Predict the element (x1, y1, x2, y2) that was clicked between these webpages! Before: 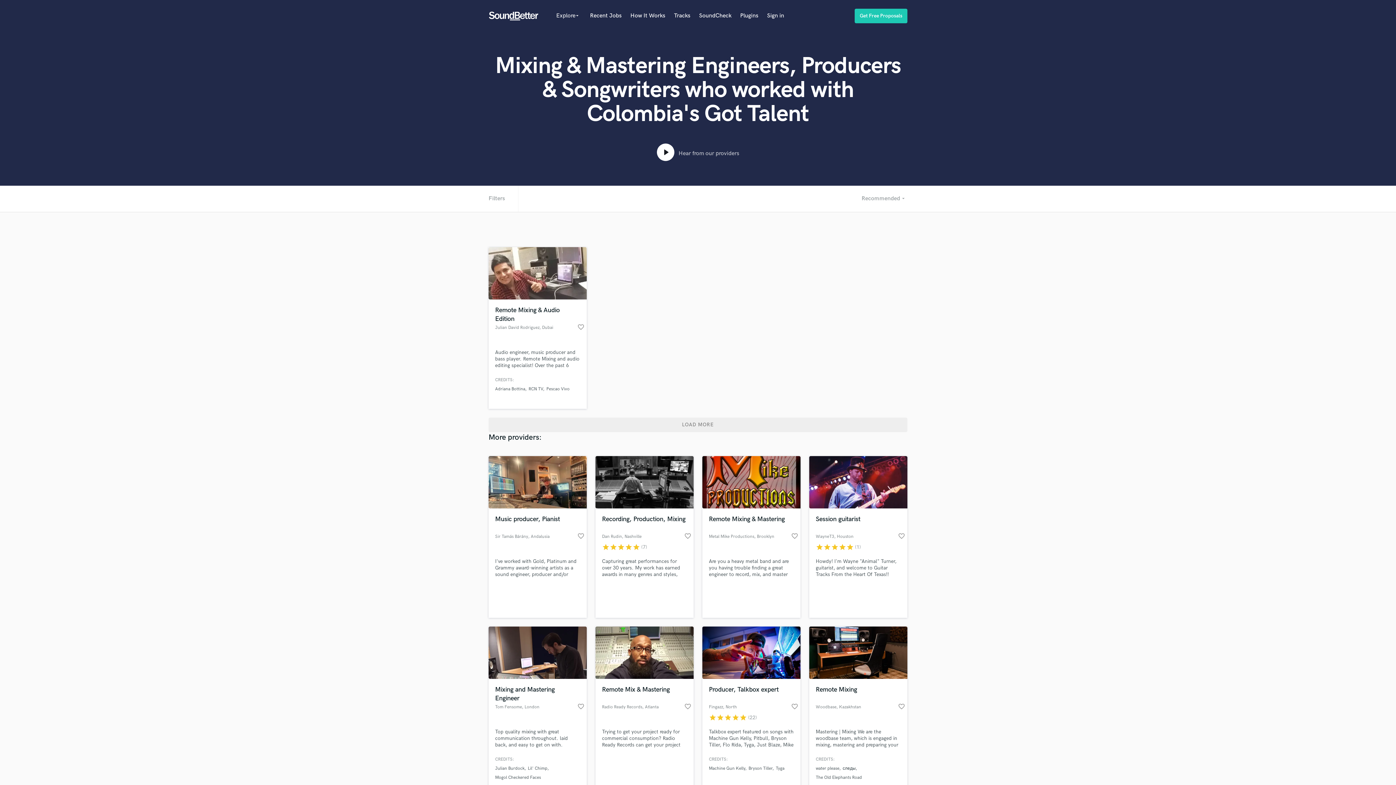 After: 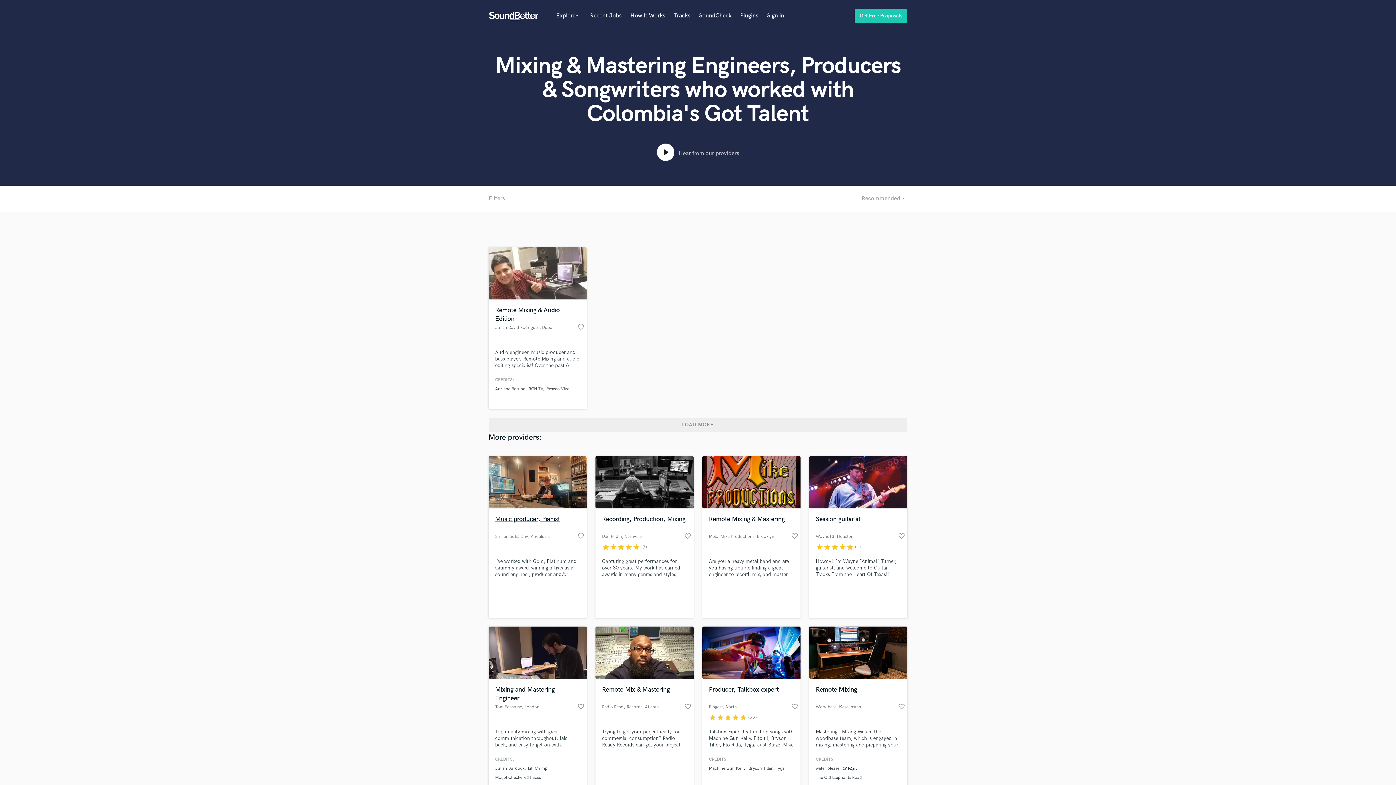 Action: label: Music producer, Pianist bbox: (495, 515, 580, 532)